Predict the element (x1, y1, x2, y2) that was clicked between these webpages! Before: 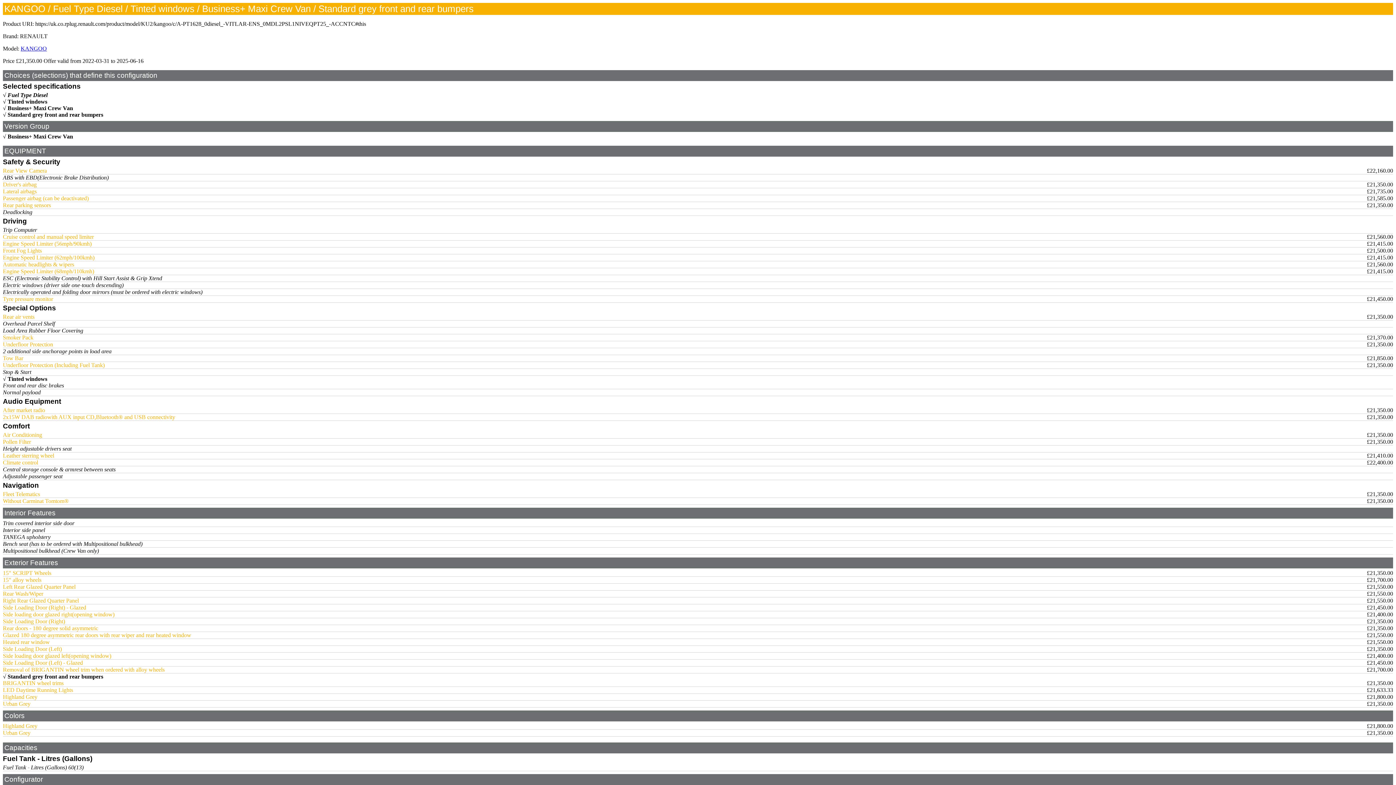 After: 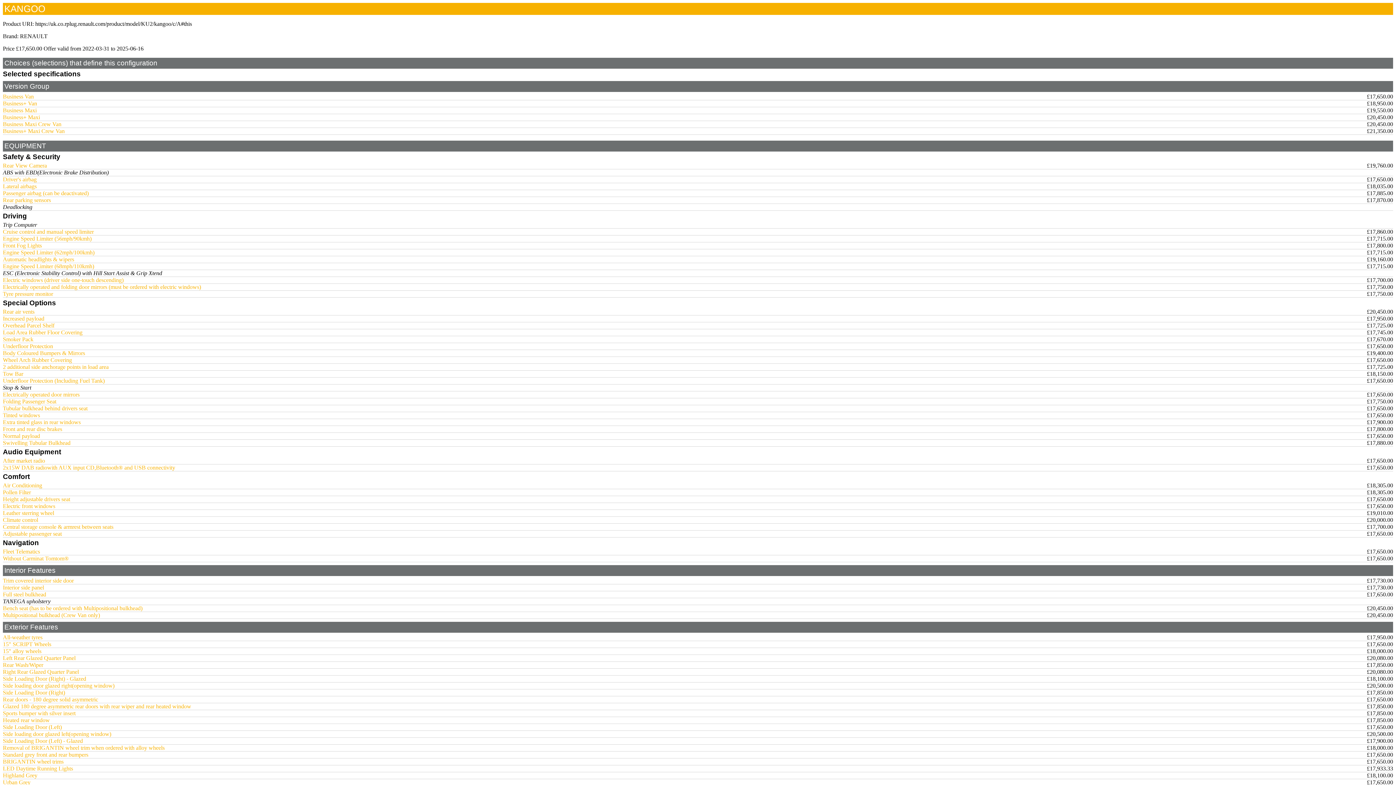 Action: bbox: (20, 45, 46, 51) label: KANGOO